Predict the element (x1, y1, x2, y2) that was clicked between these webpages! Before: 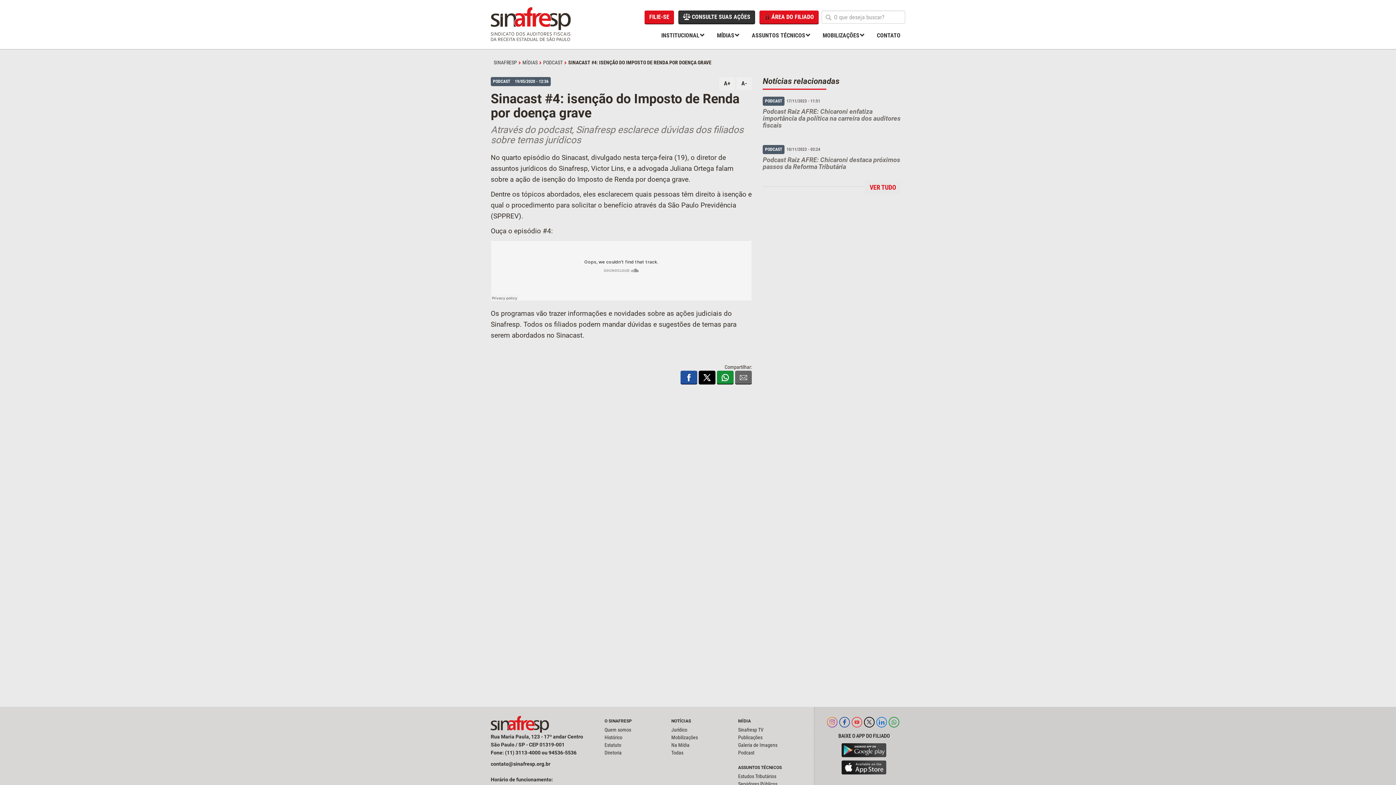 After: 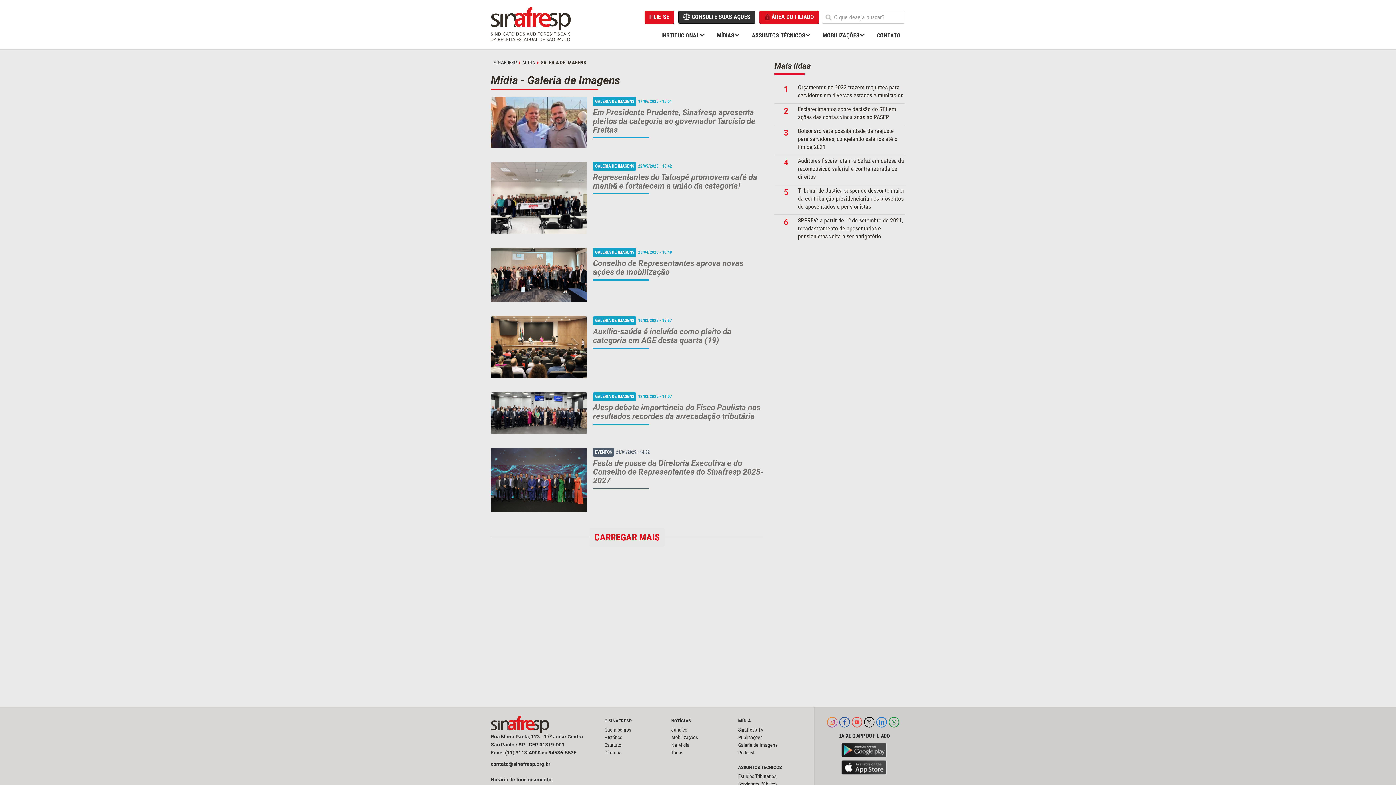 Action: bbox: (738, 742, 777, 749) label: Galeria de Imagens